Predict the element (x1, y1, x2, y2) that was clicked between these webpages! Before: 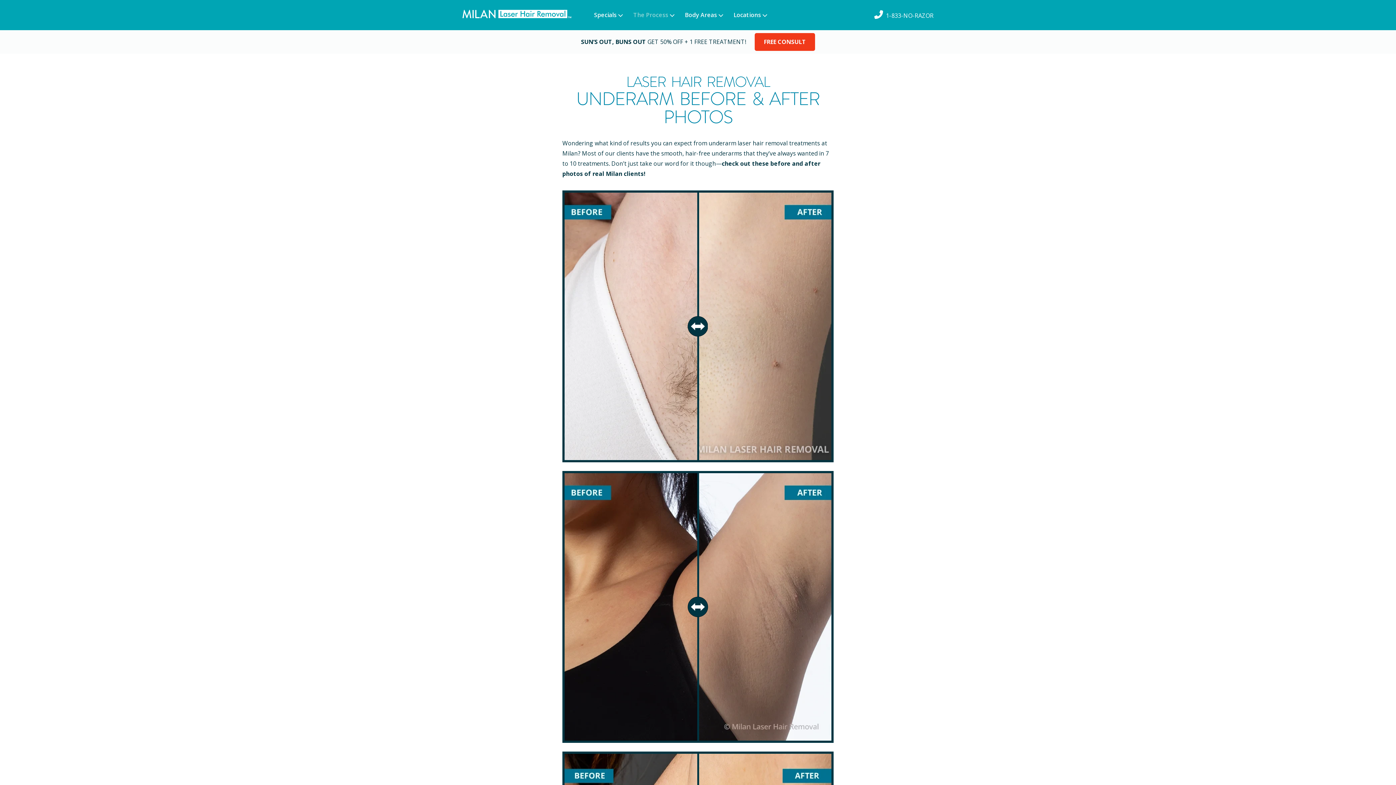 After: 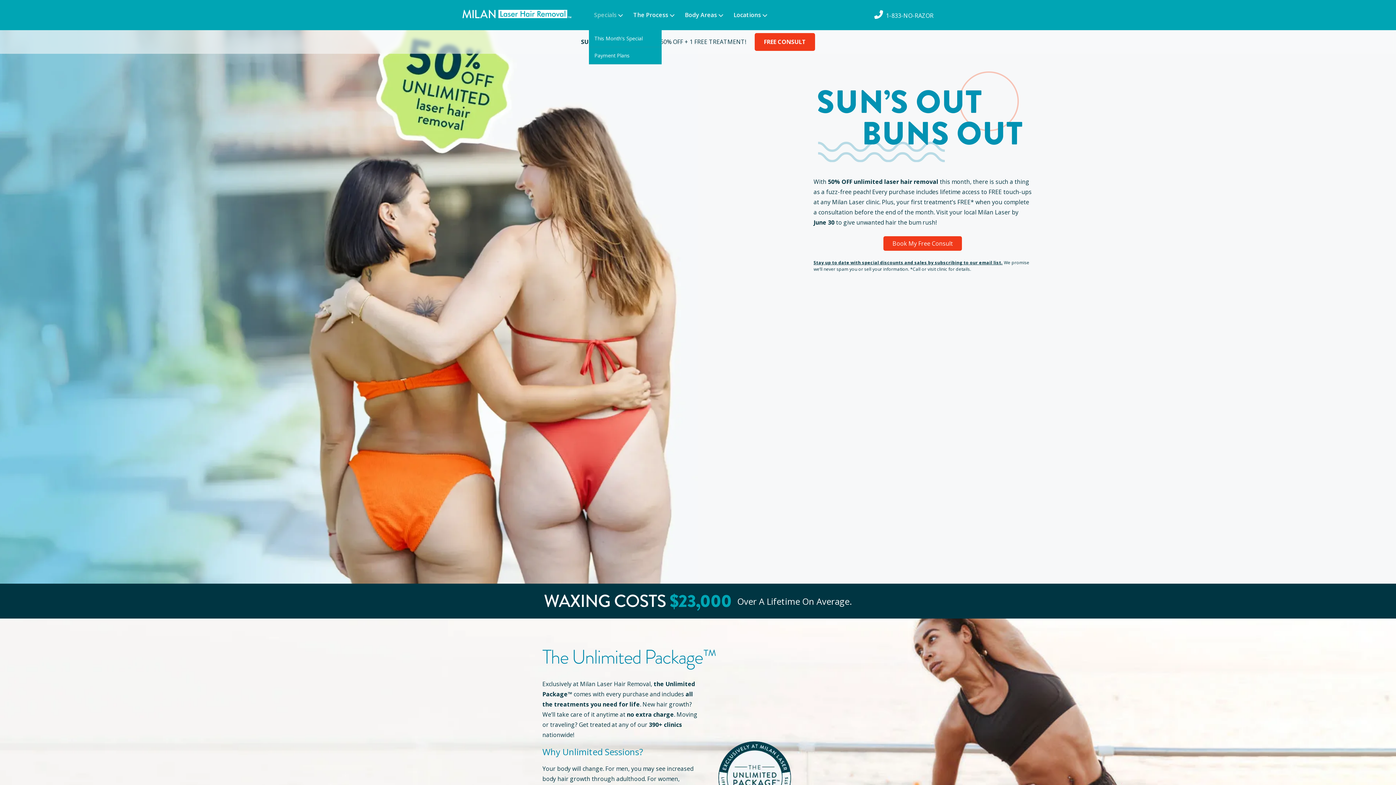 Action: bbox: (594, 10, 616, 18) label: Specials